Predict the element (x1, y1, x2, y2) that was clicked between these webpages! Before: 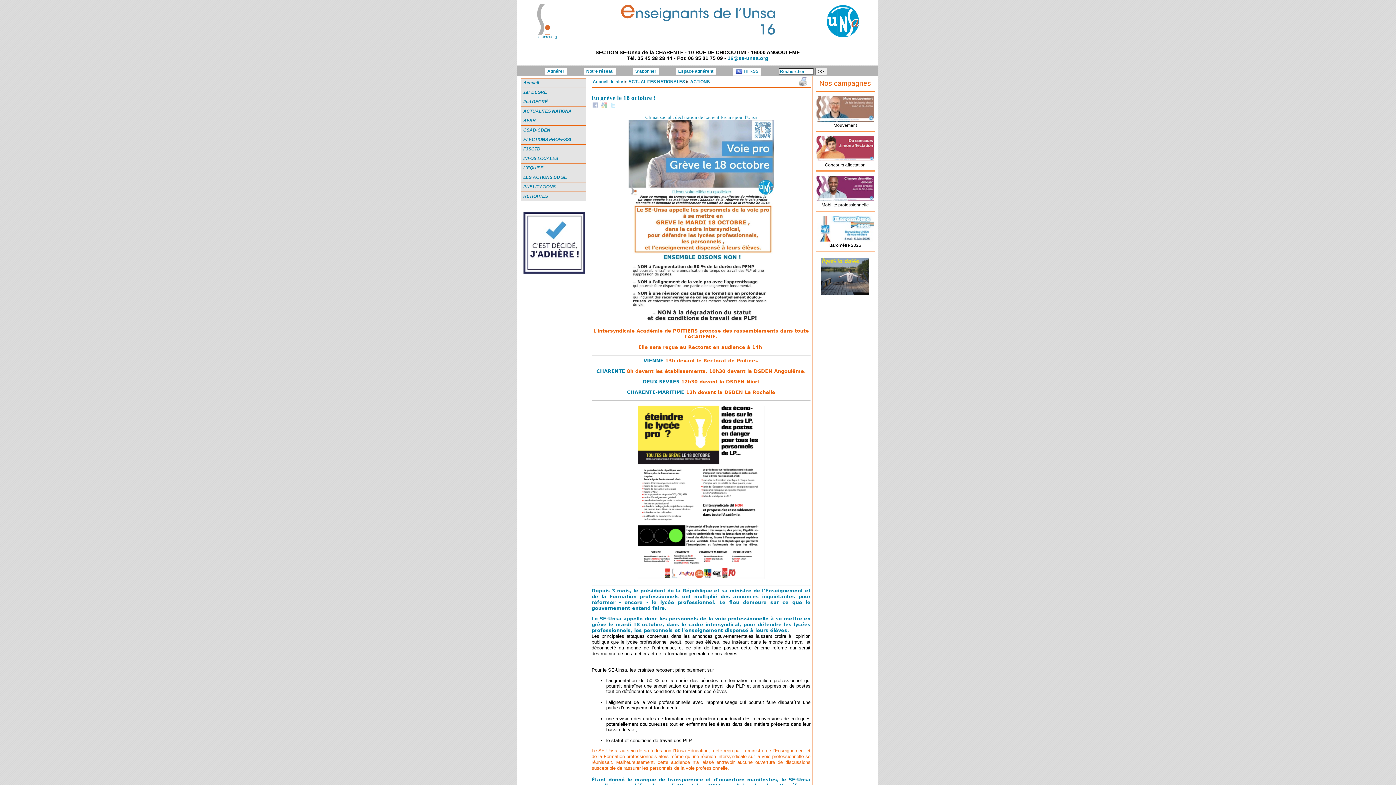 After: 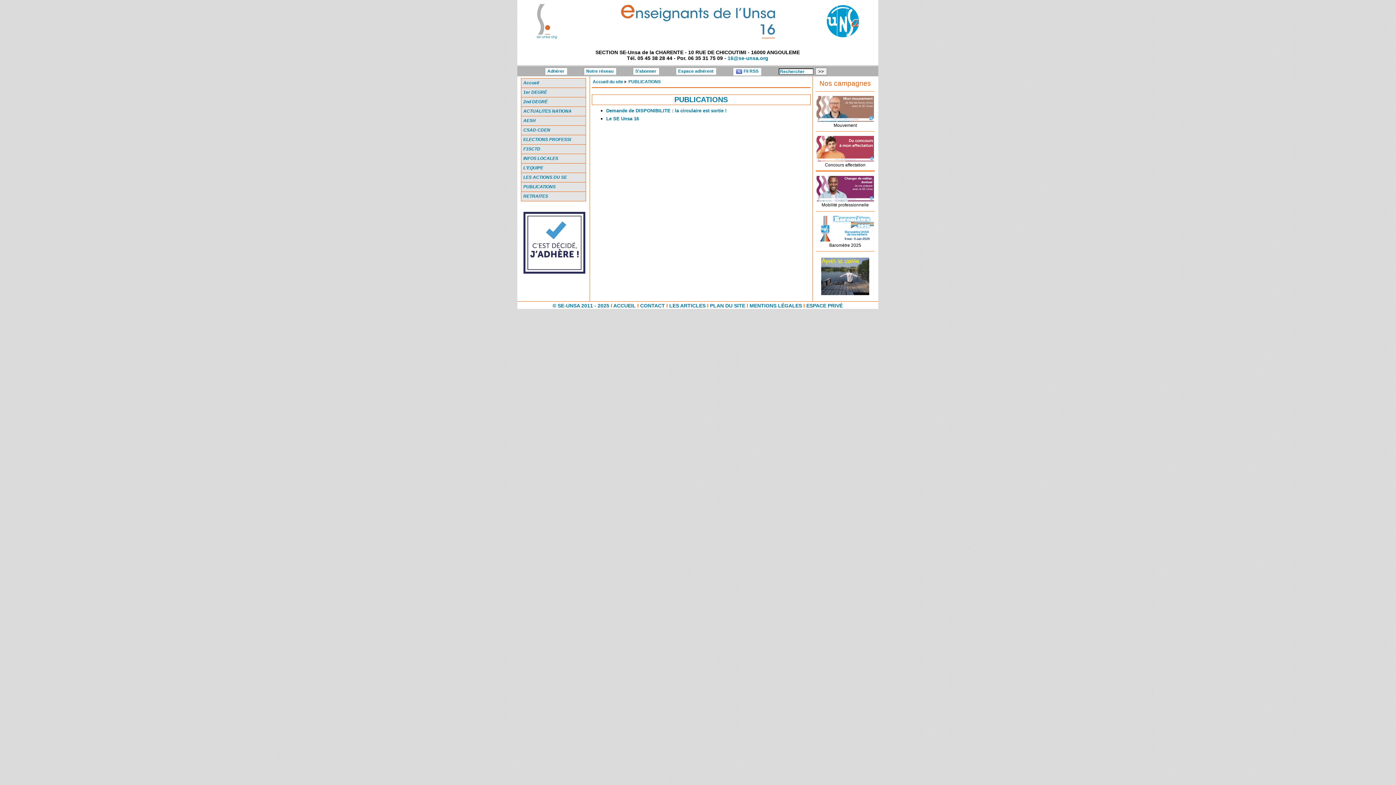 Action: bbox: (521, 182, 585, 191) label: PUBLICATIONS